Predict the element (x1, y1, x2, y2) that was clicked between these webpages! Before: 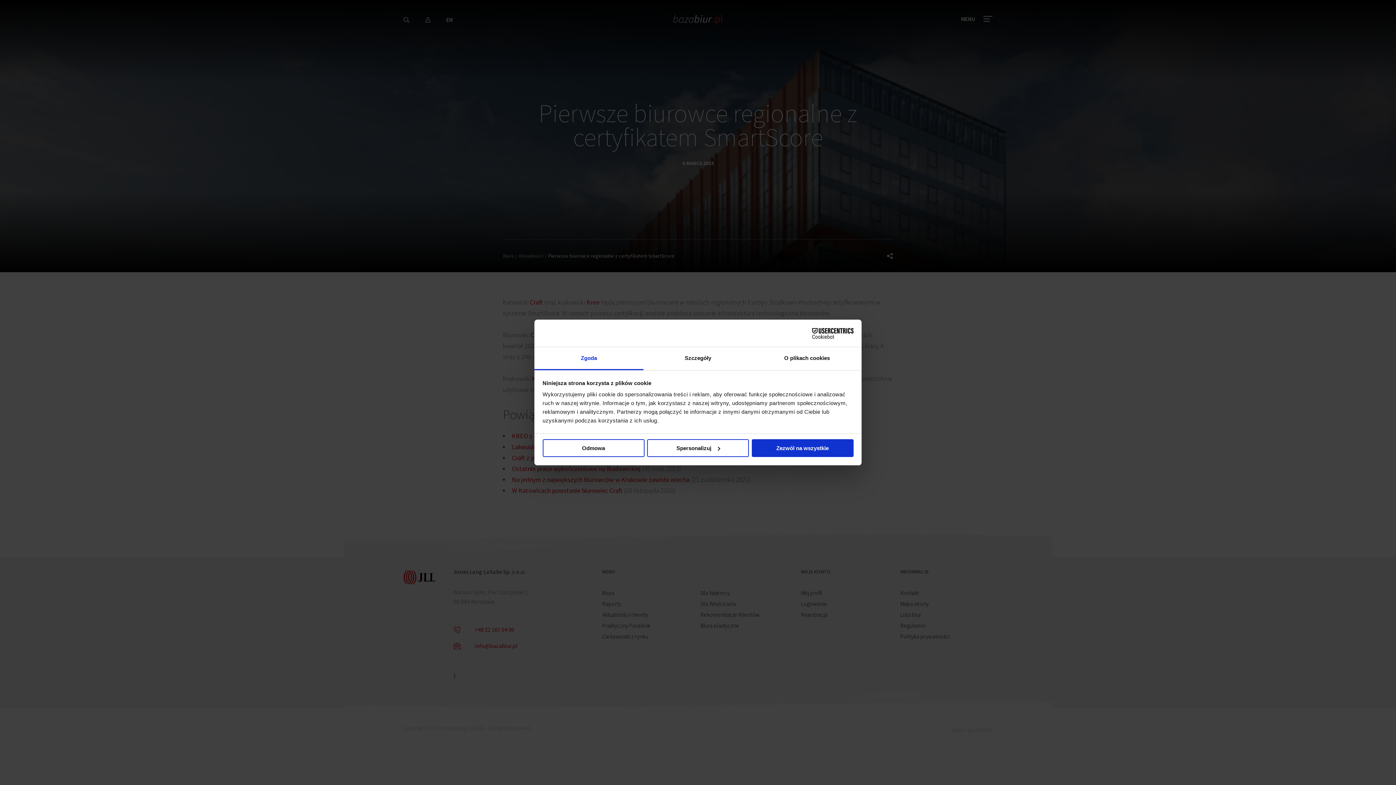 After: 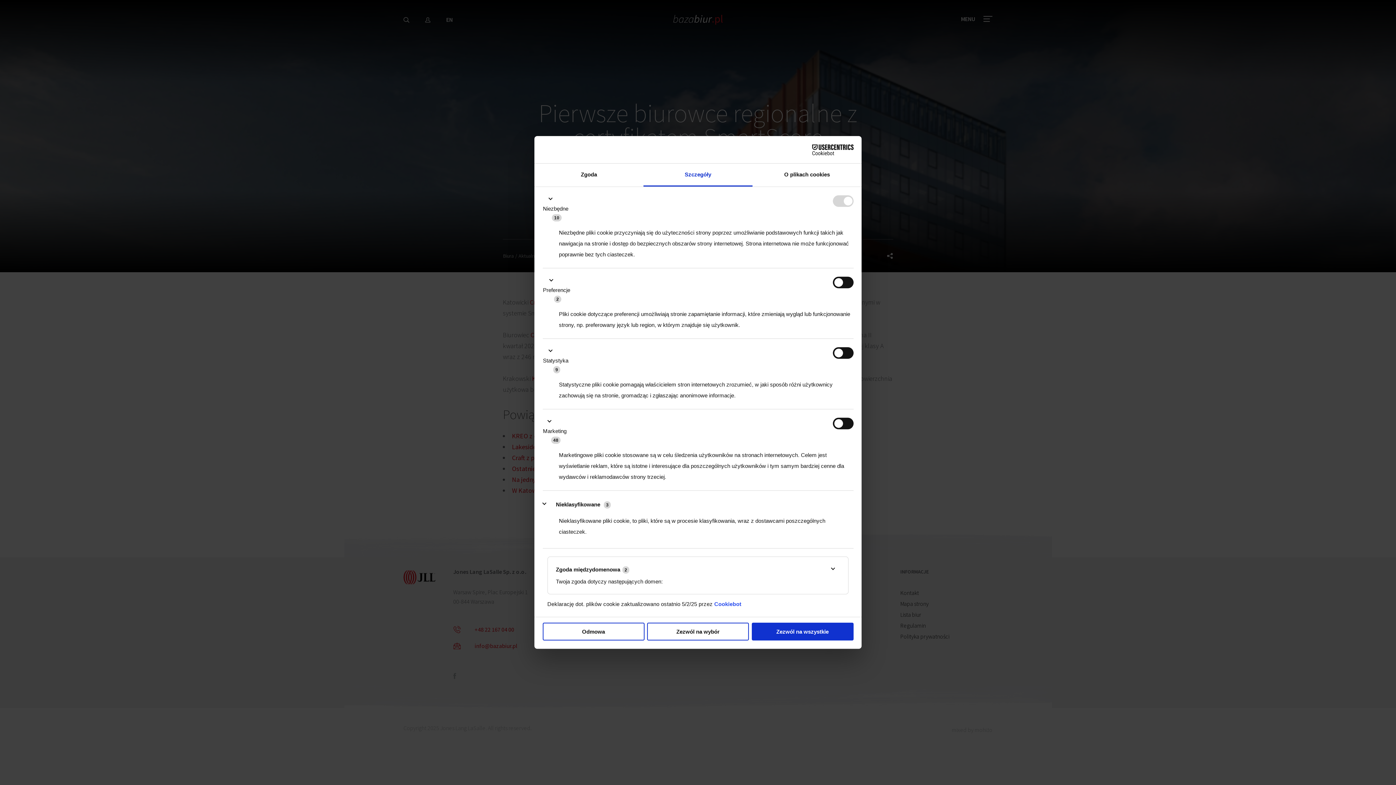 Action: label: Szczegóły bbox: (643, 347, 752, 370)